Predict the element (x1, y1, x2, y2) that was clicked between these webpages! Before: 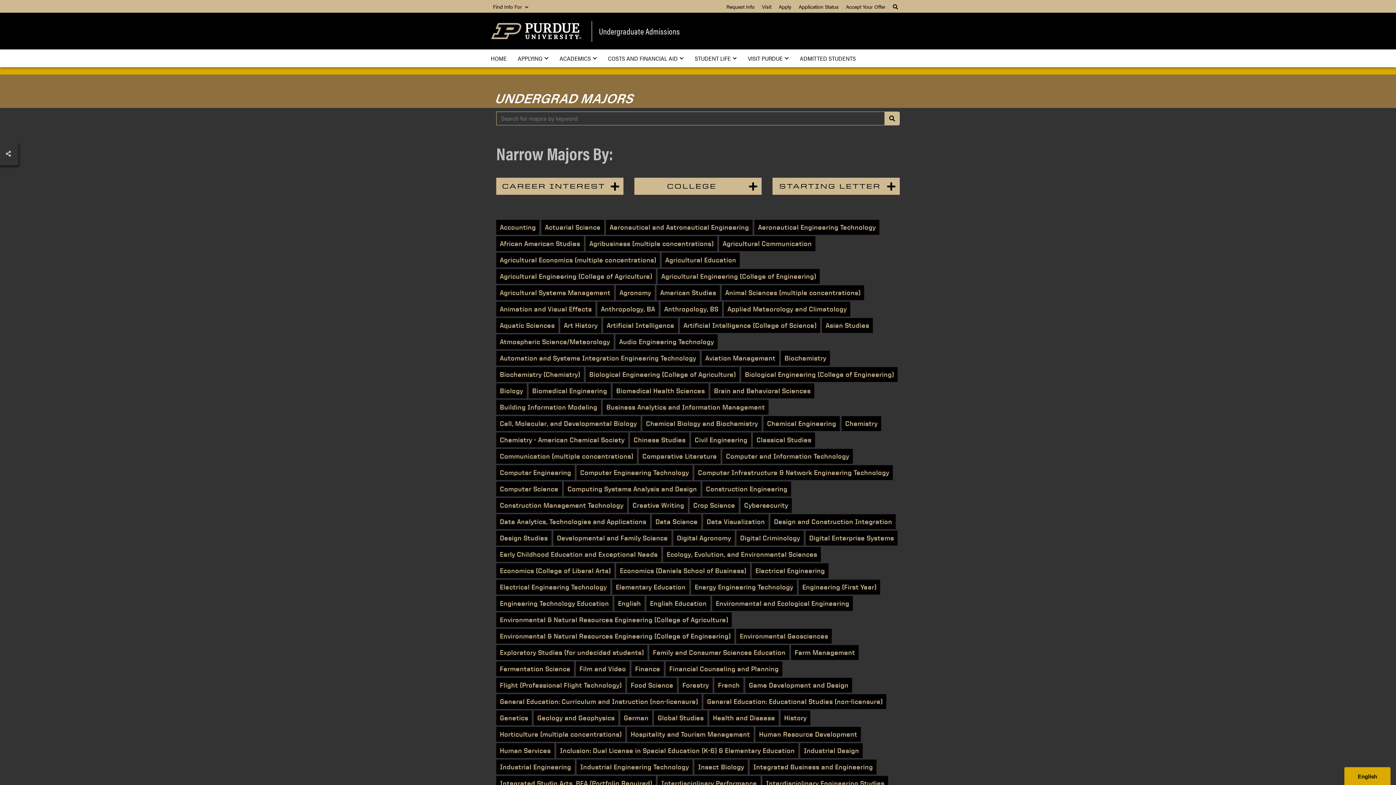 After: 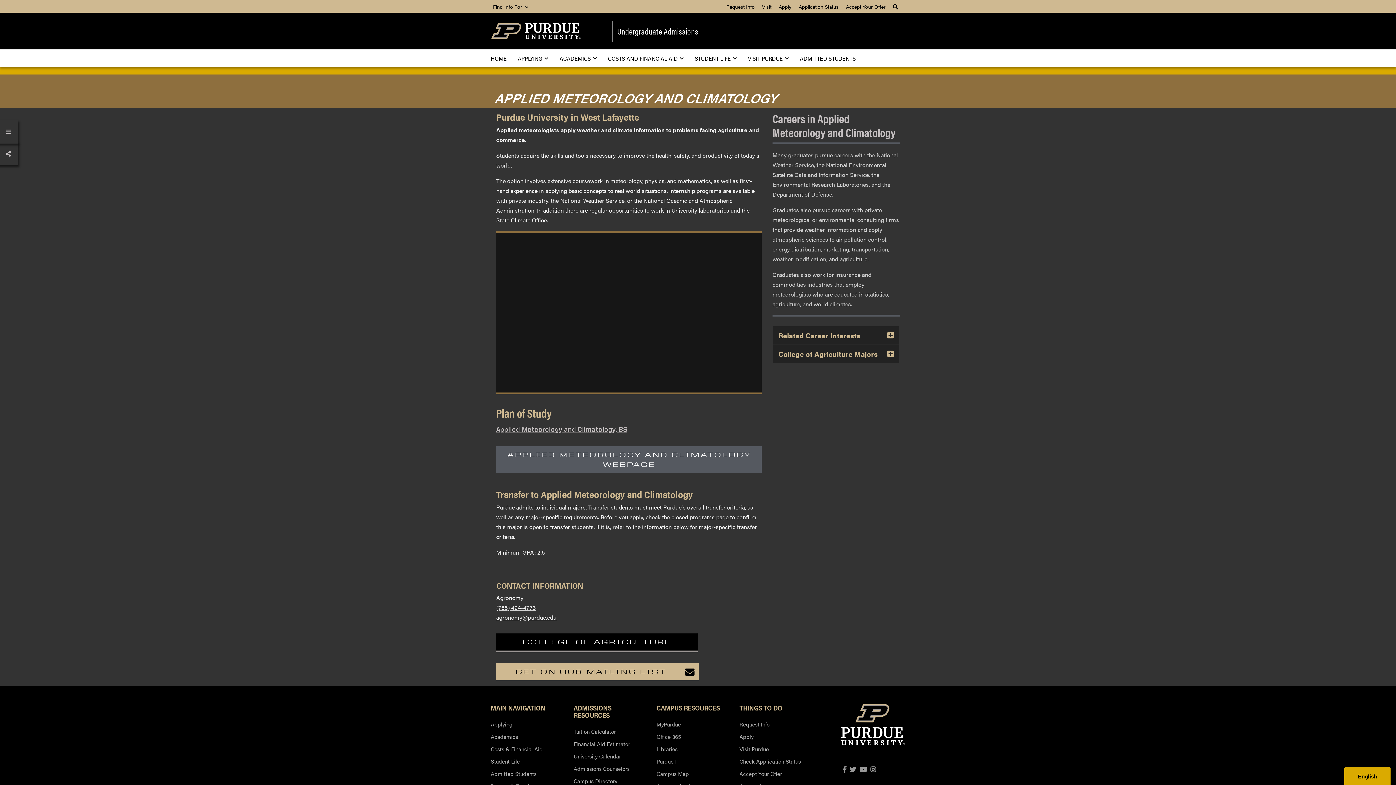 Action: label: Applied Meteorology and Climatology bbox: (724, 301, 850, 316)